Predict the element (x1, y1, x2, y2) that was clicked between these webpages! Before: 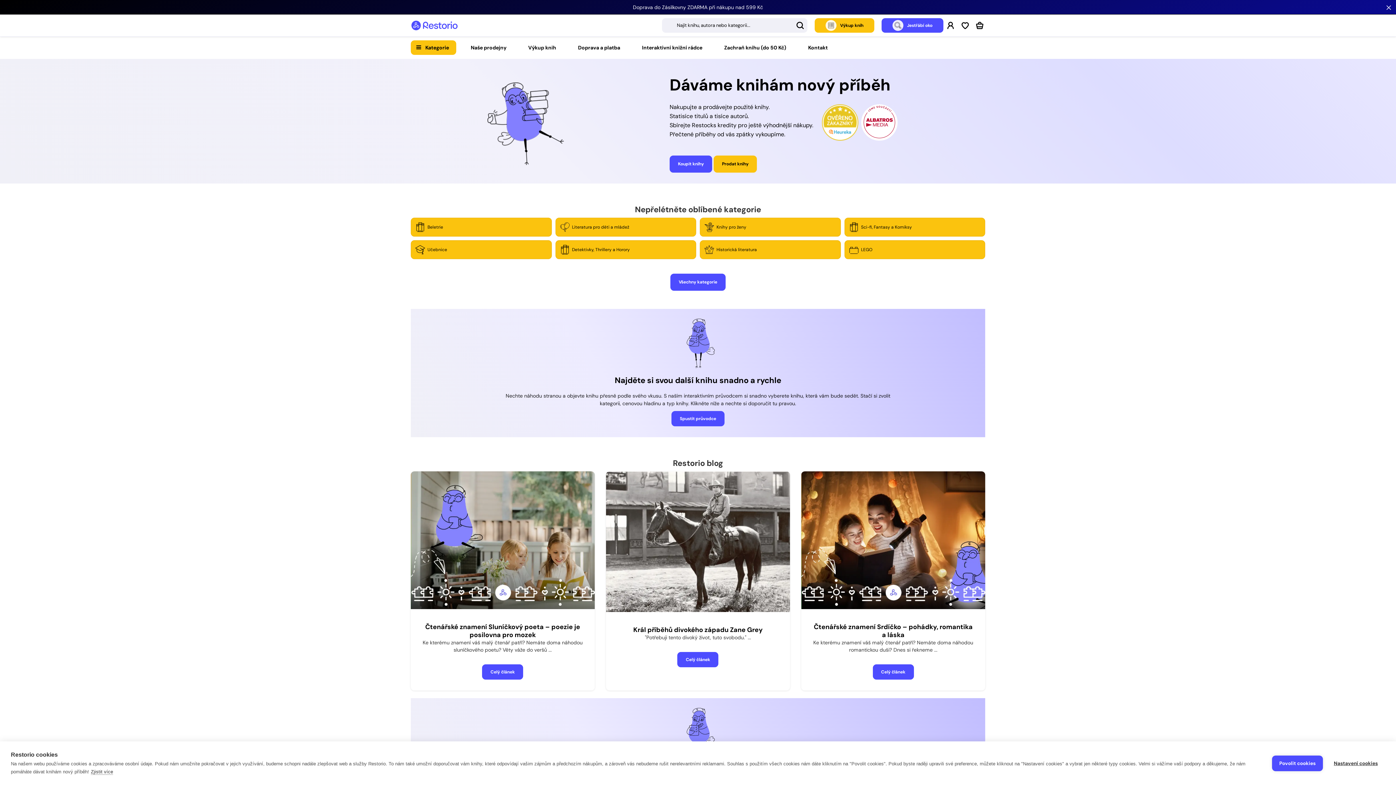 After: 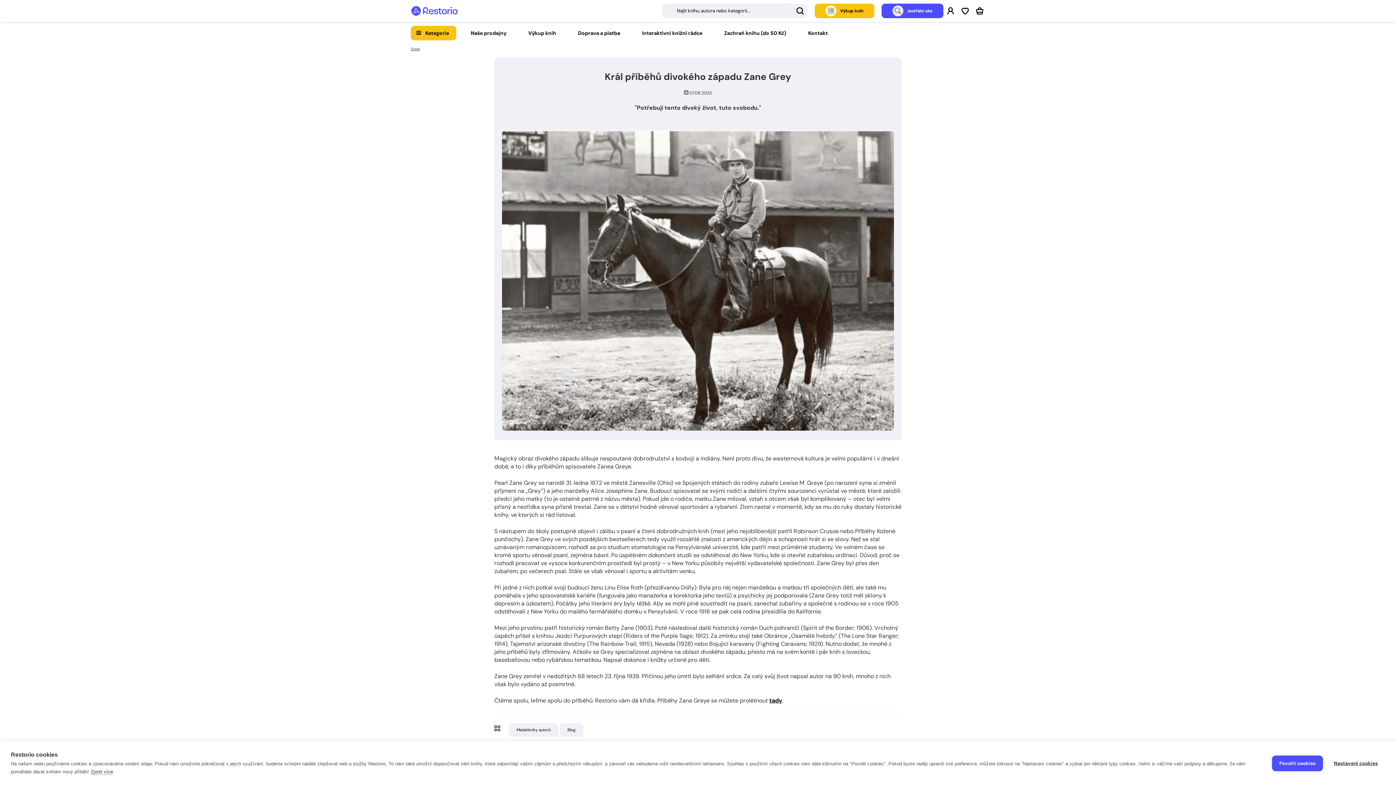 Action: label: Celý článek bbox: (677, 652, 718, 667)